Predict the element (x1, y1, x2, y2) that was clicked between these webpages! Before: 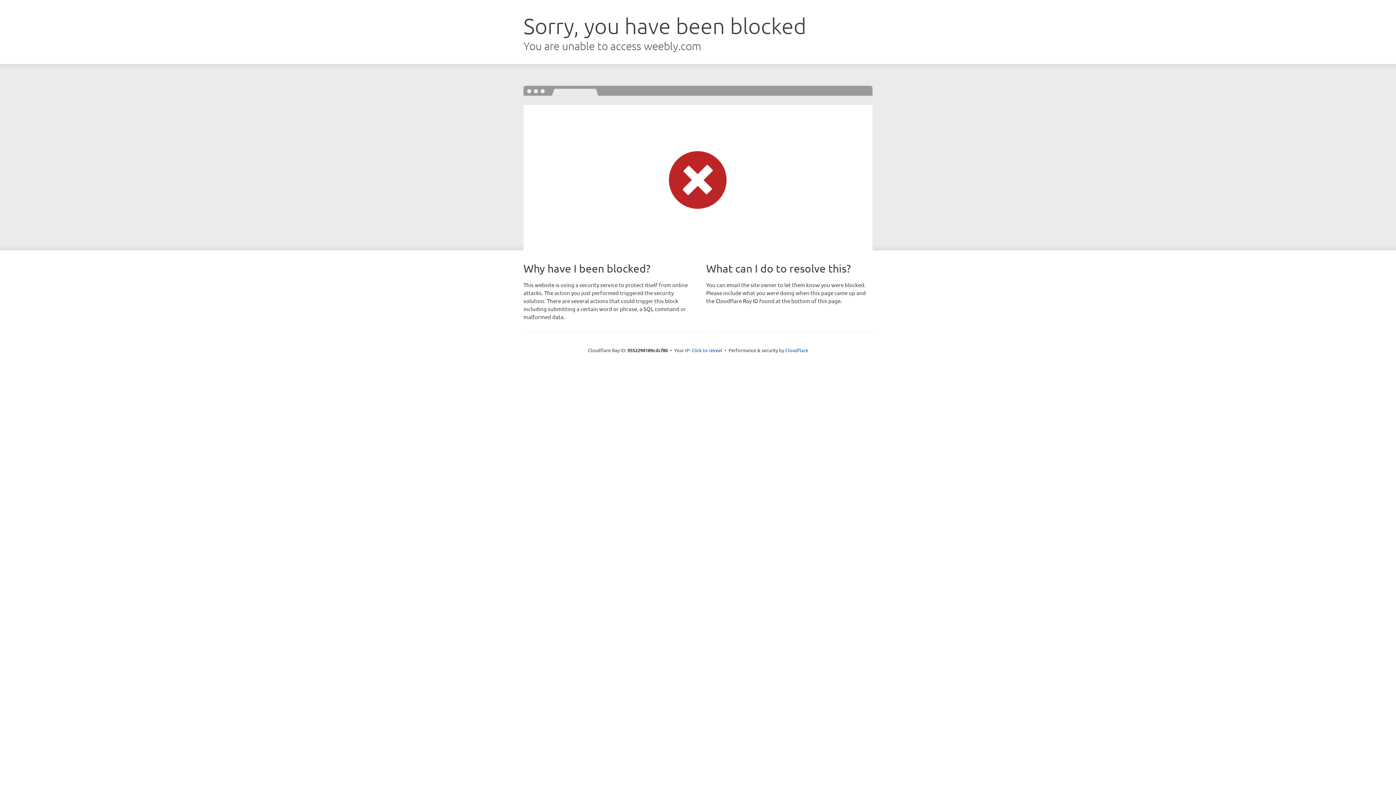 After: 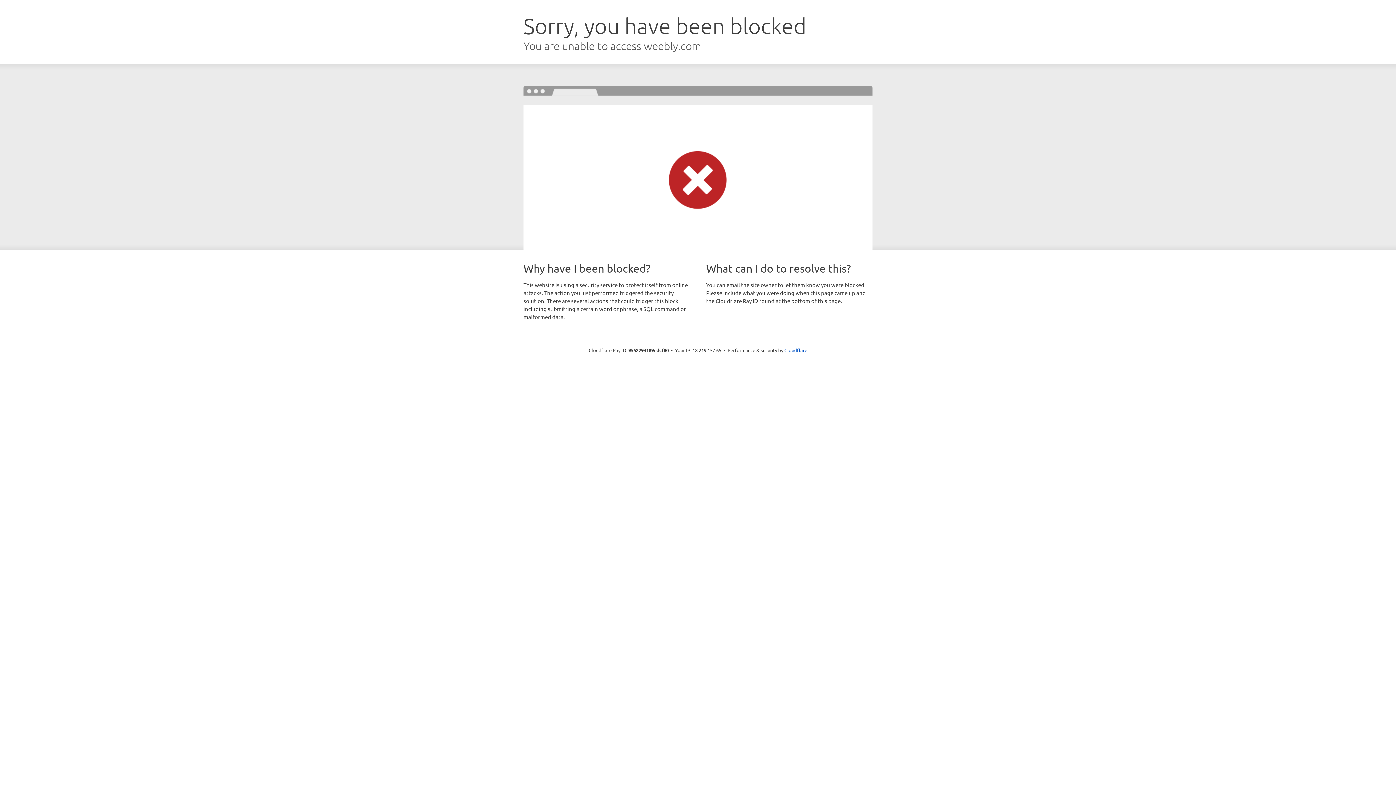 Action: bbox: (691, 346, 722, 353) label: Click to reveal